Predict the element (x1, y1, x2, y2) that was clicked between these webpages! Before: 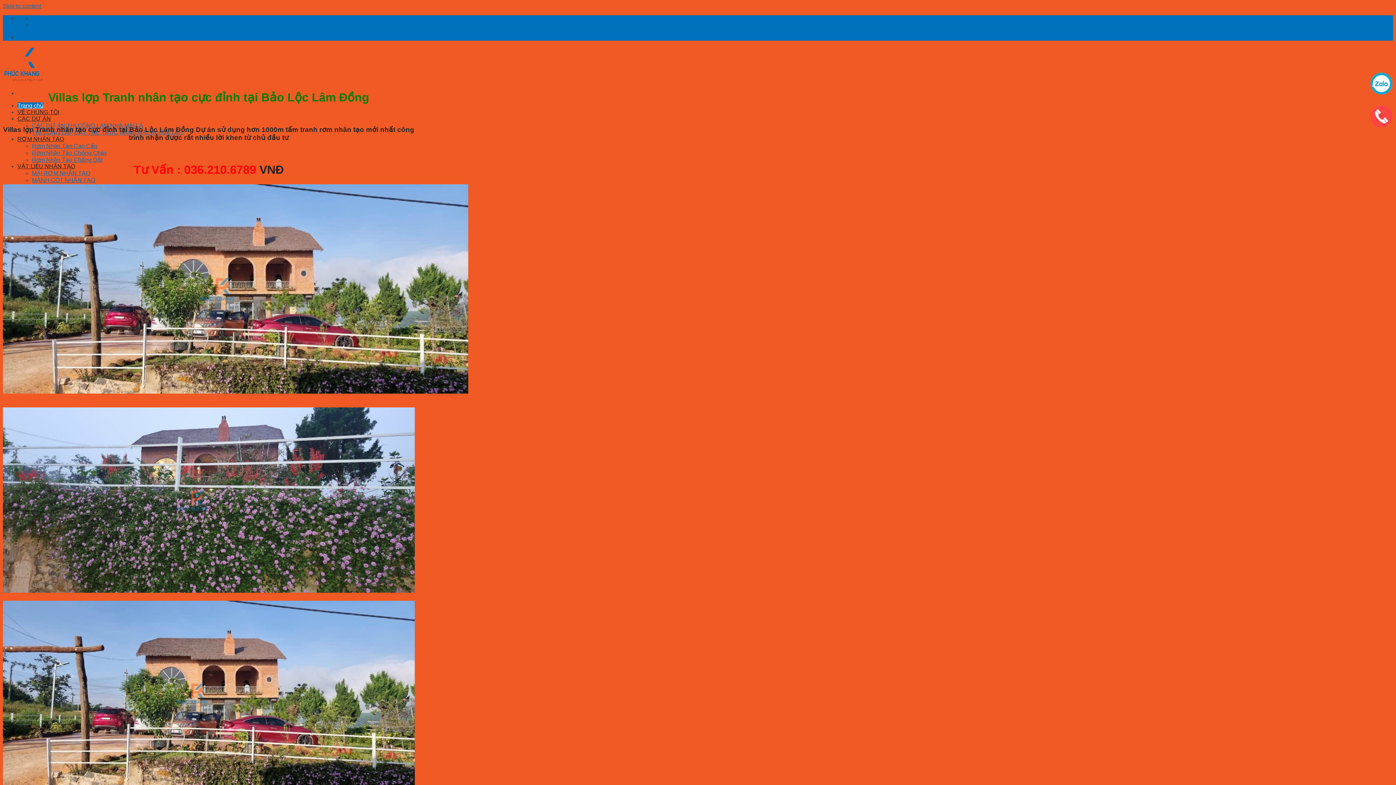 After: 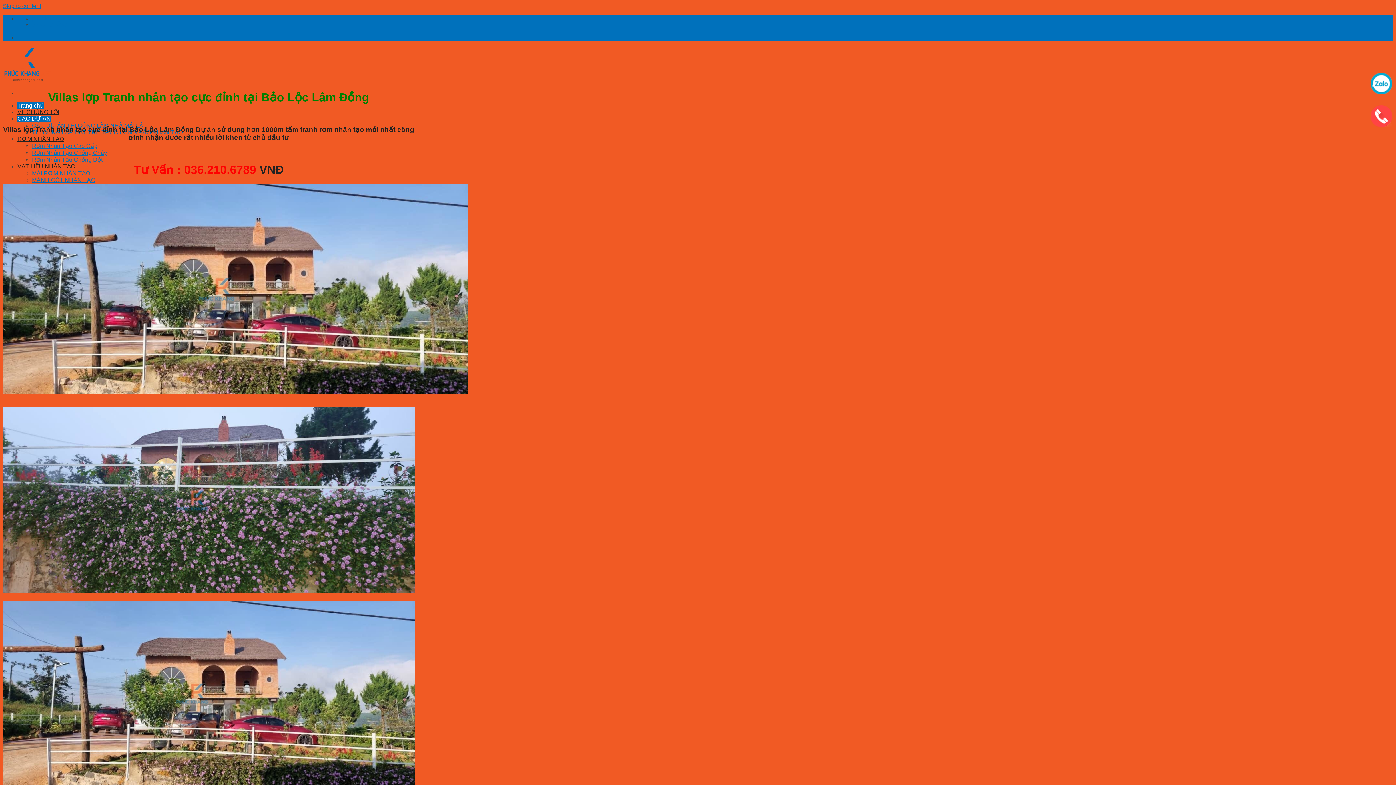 Action: label: CÁC DỰ ÁN bbox: (17, 115, 50, 121)